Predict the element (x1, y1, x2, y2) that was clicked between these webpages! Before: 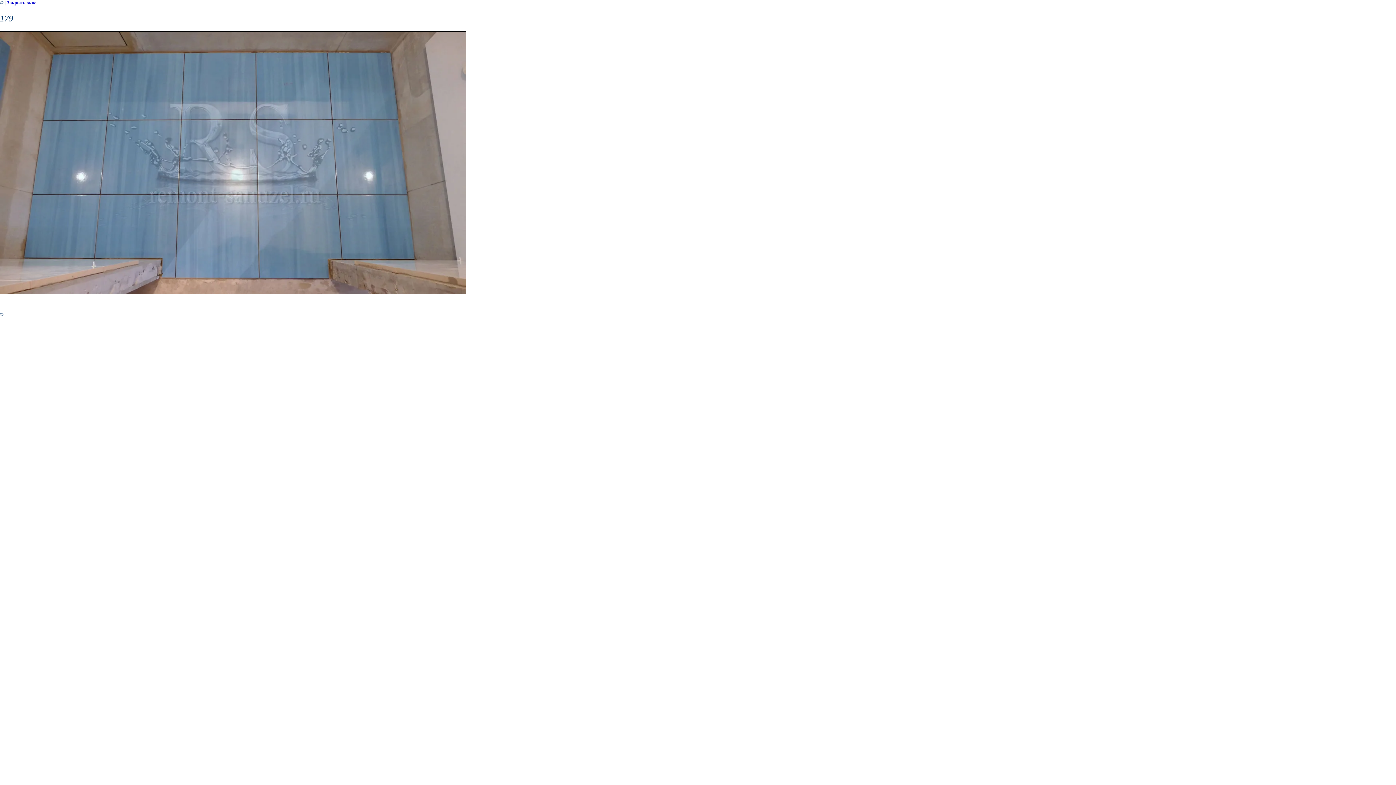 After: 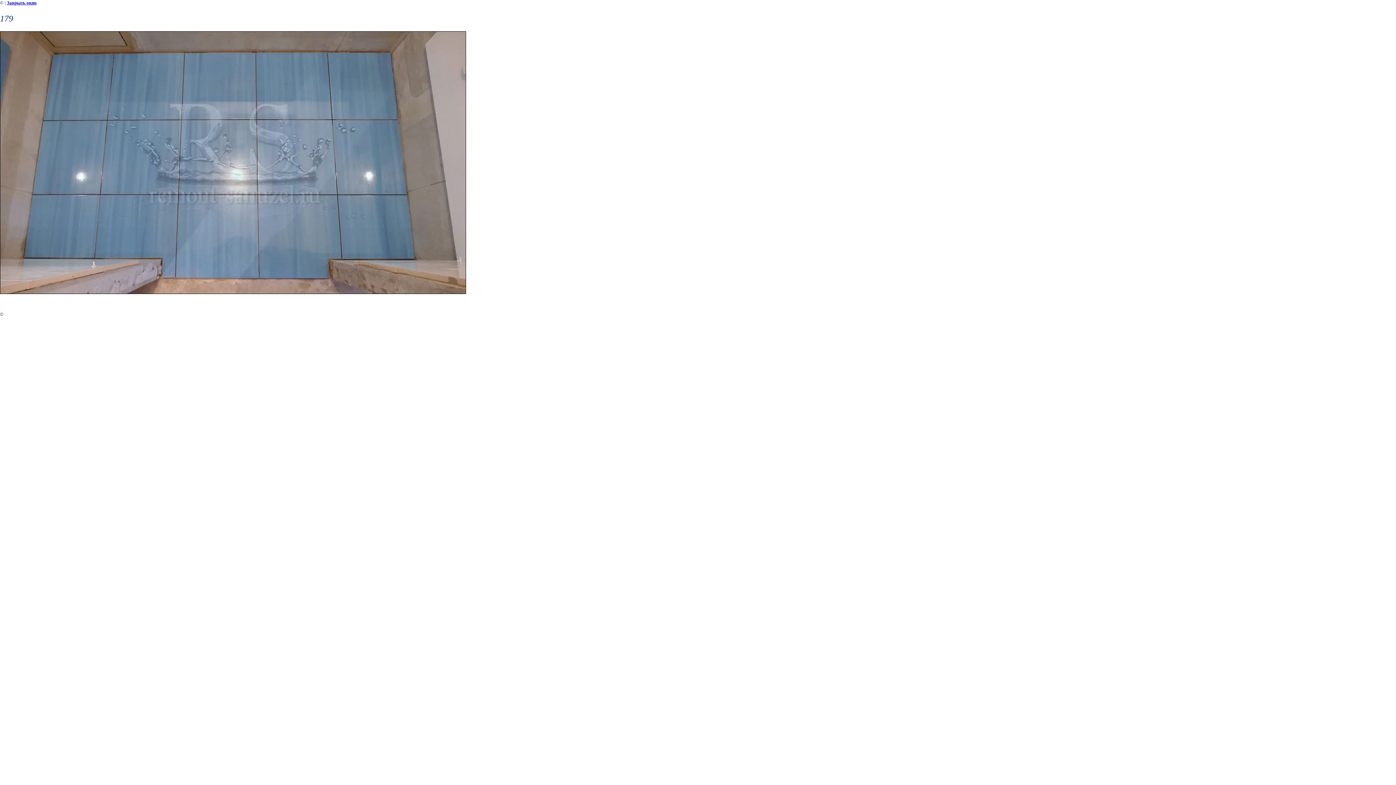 Action: bbox: (6, 0, 36, 5) label: Закрыть окно